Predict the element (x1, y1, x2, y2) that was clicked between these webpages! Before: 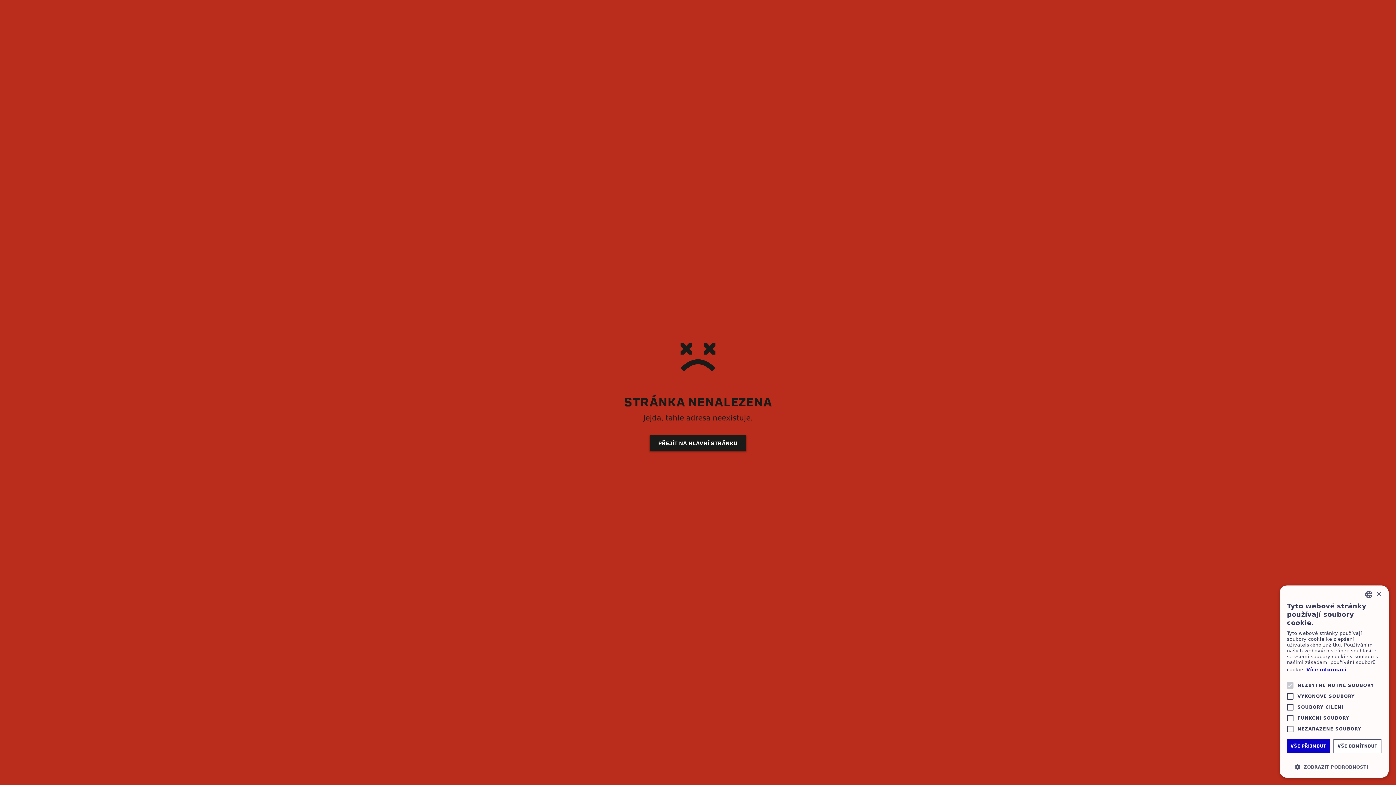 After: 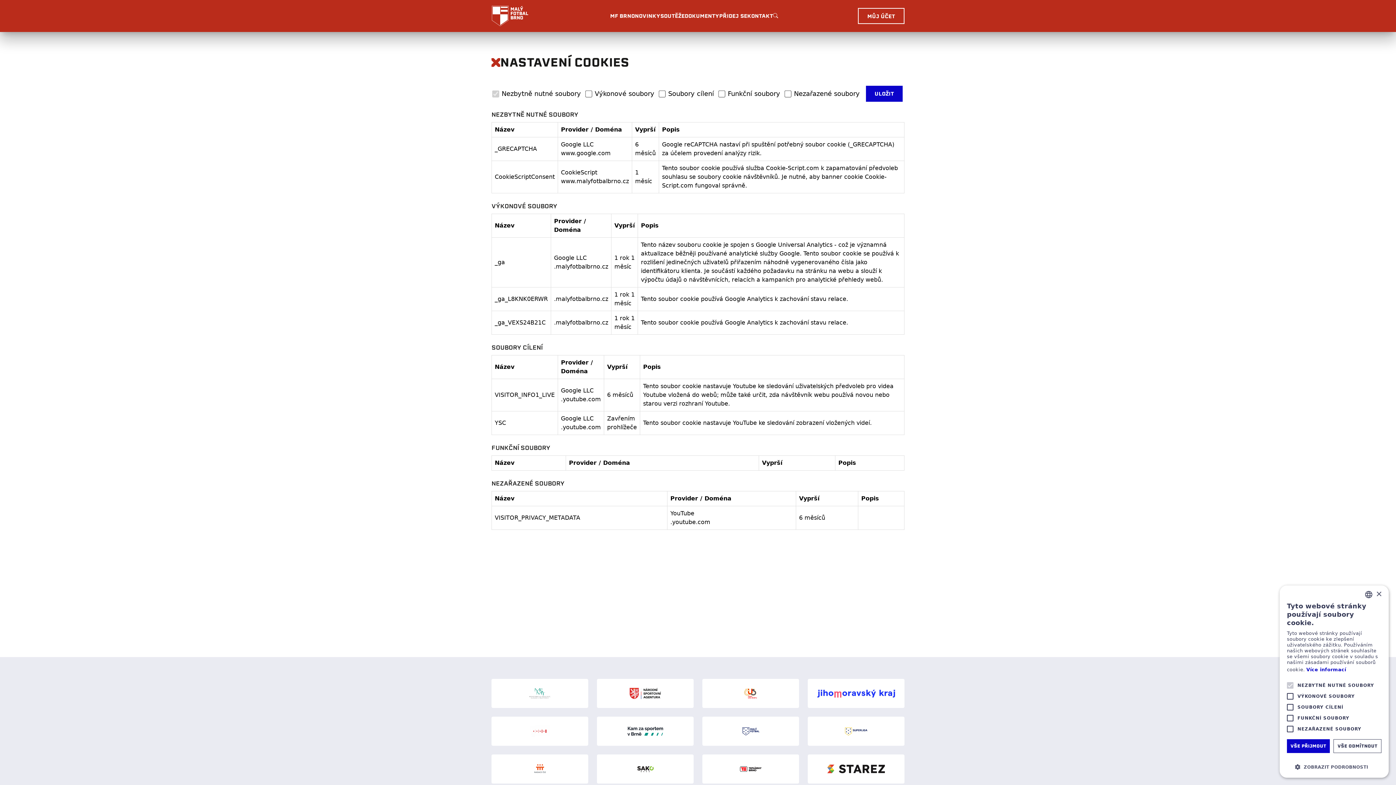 Action: bbox: (1306, 667, 1346, 673) label: Více informací